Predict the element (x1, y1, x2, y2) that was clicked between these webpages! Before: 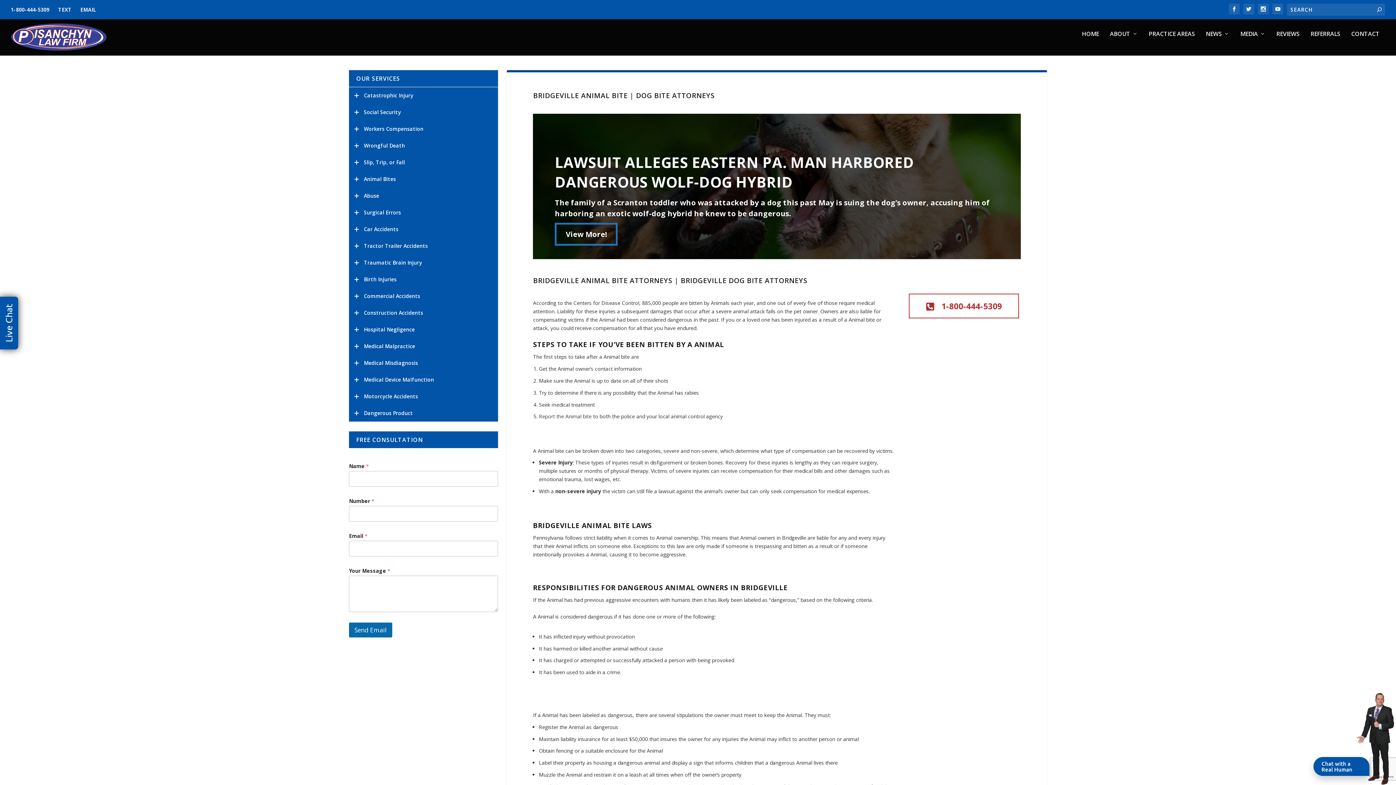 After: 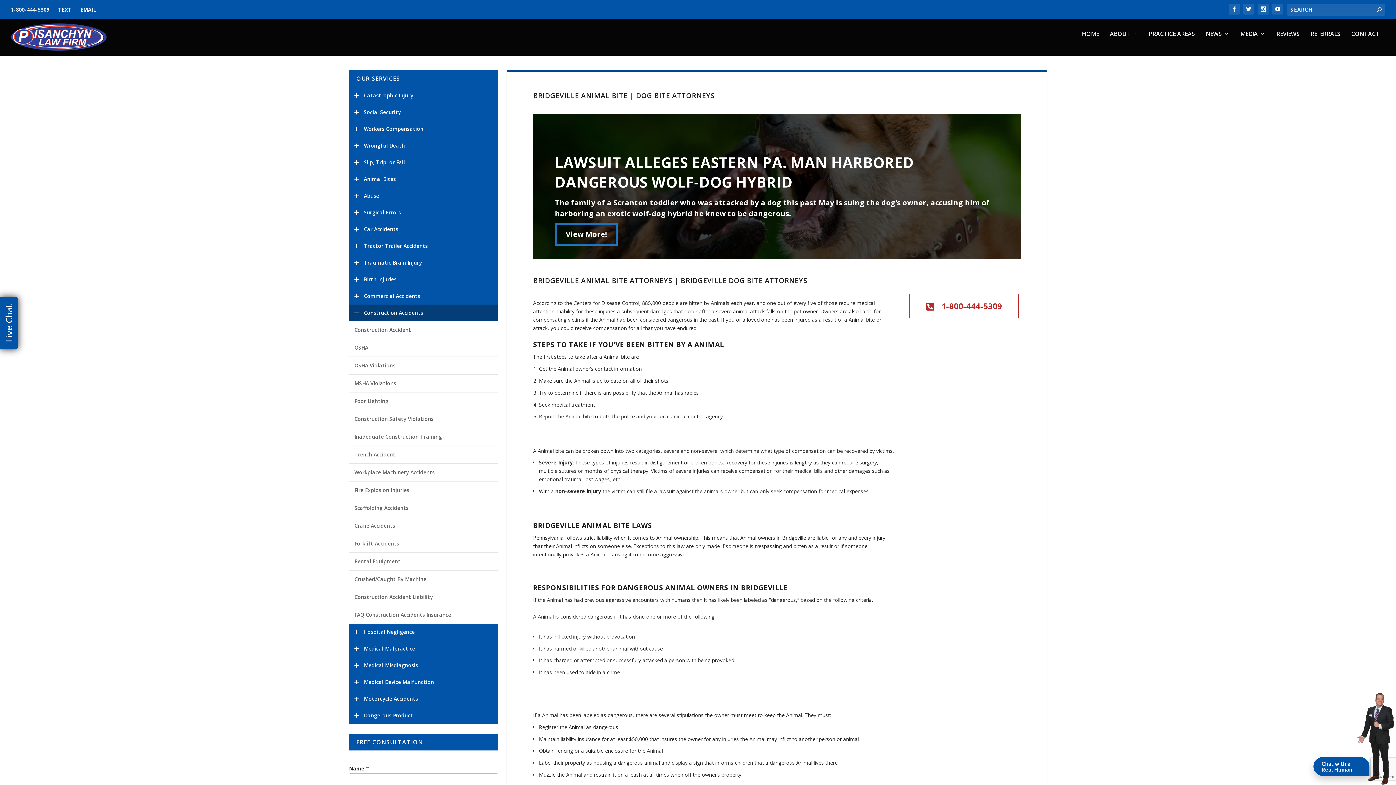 Action: label: Construction Accidents bbox: (347, 304, 500, 321)